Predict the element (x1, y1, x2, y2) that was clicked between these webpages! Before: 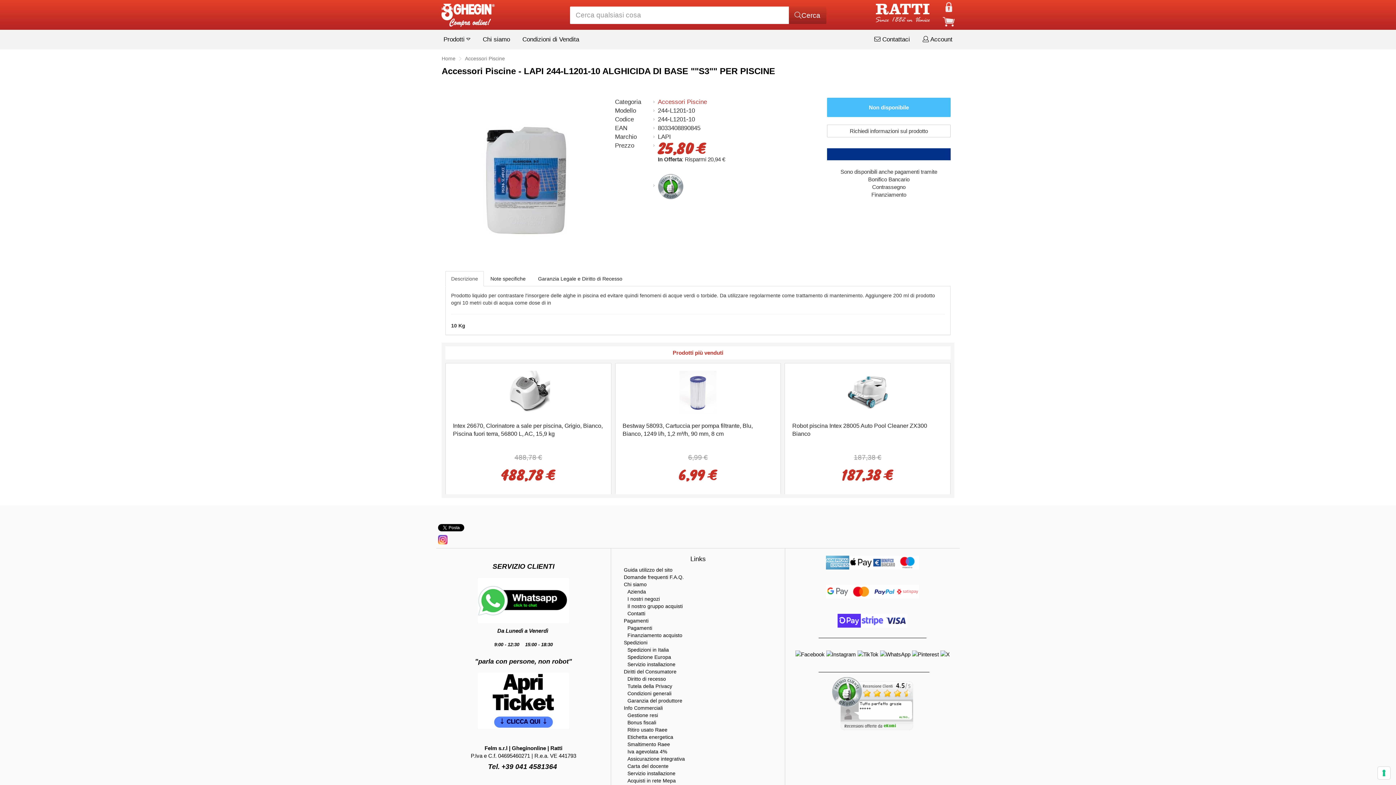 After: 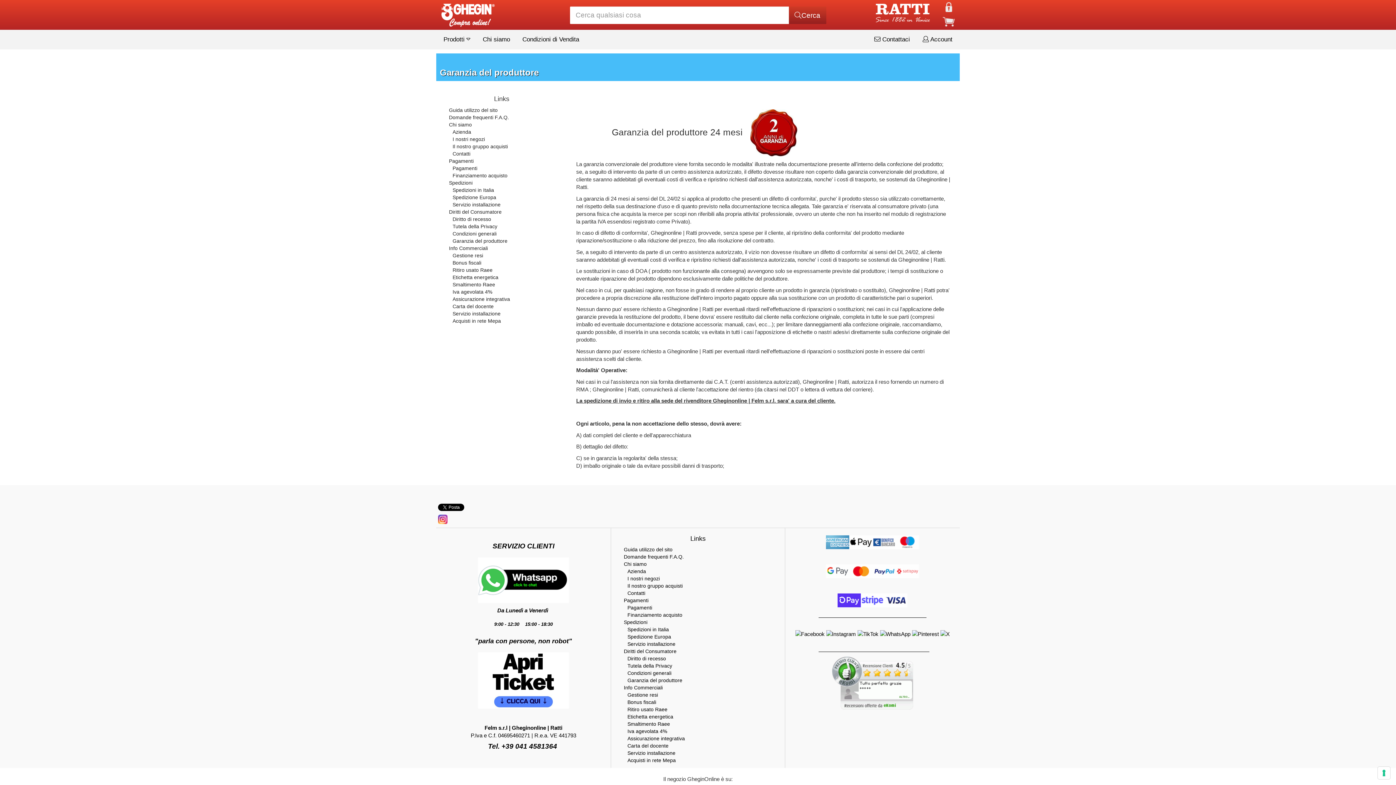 Action: label: Garanzia del produttore bbox: (627, 698, 682, 704)